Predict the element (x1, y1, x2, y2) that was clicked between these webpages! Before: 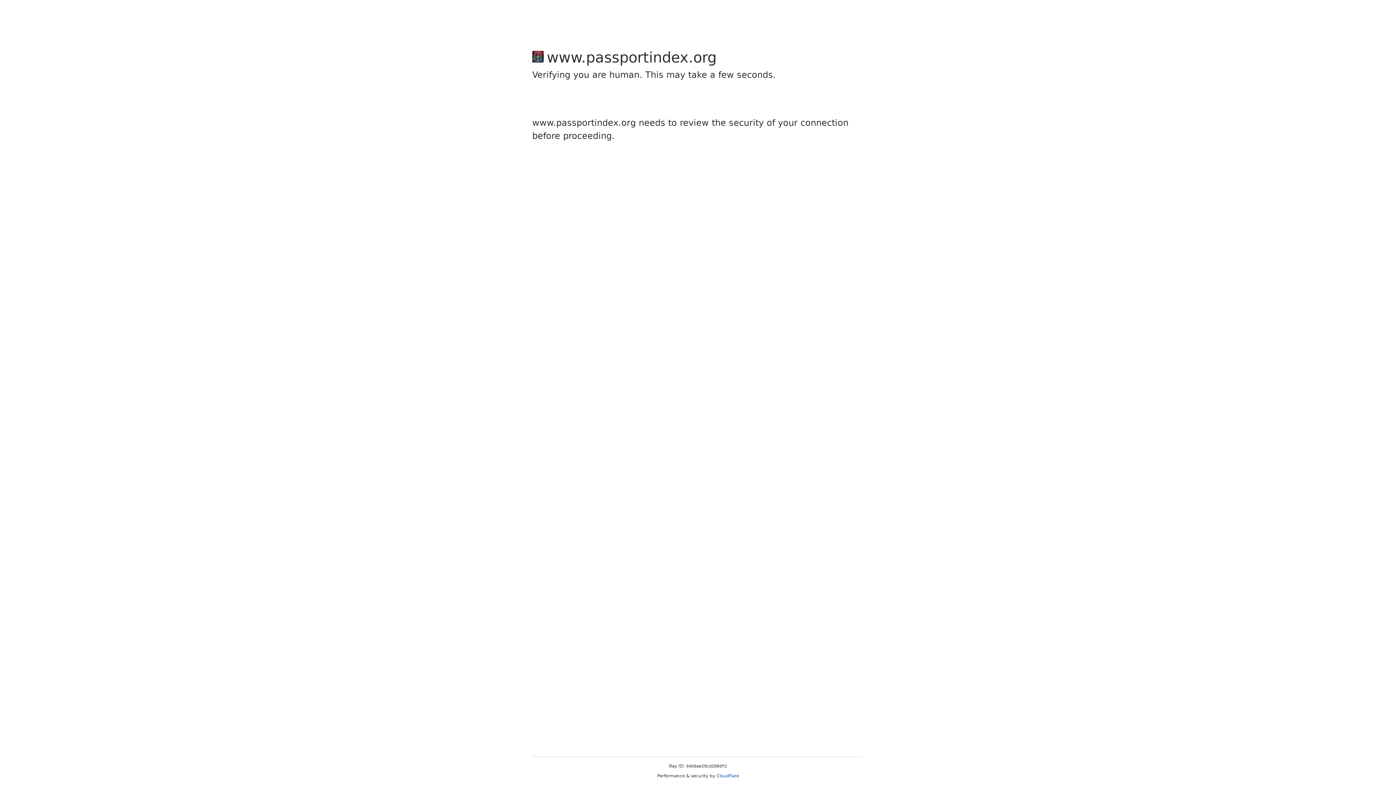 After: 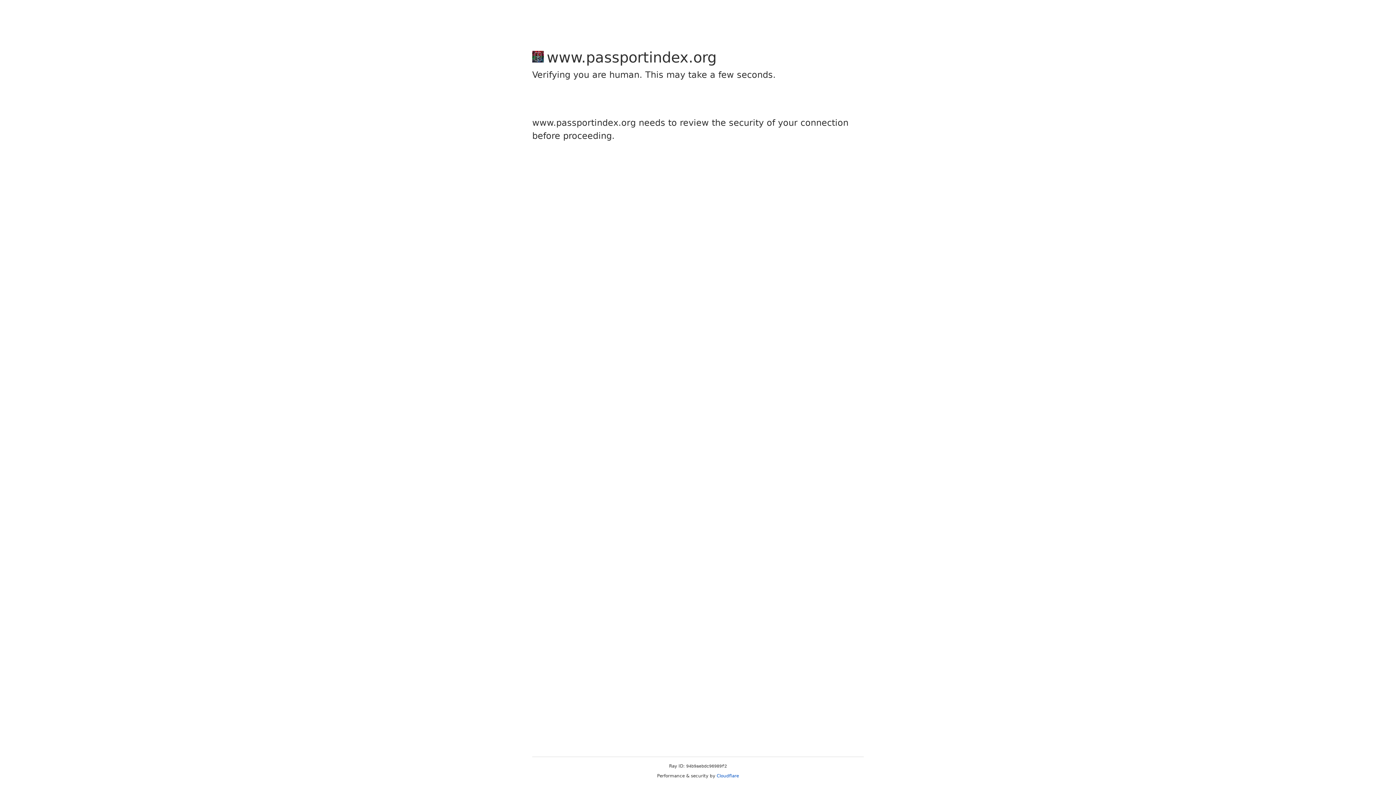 Action: label: Cloudflare bbox: (716, 773, 739, 778)